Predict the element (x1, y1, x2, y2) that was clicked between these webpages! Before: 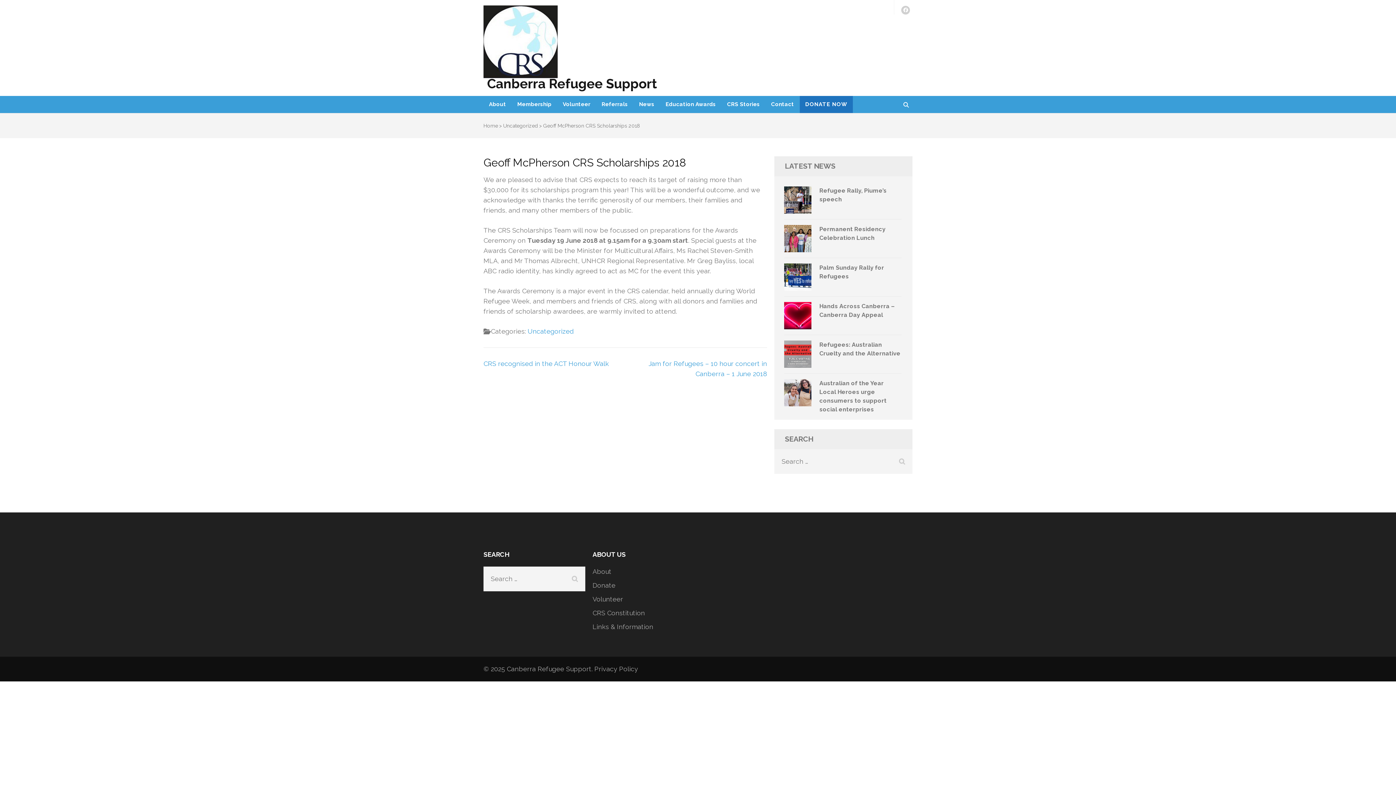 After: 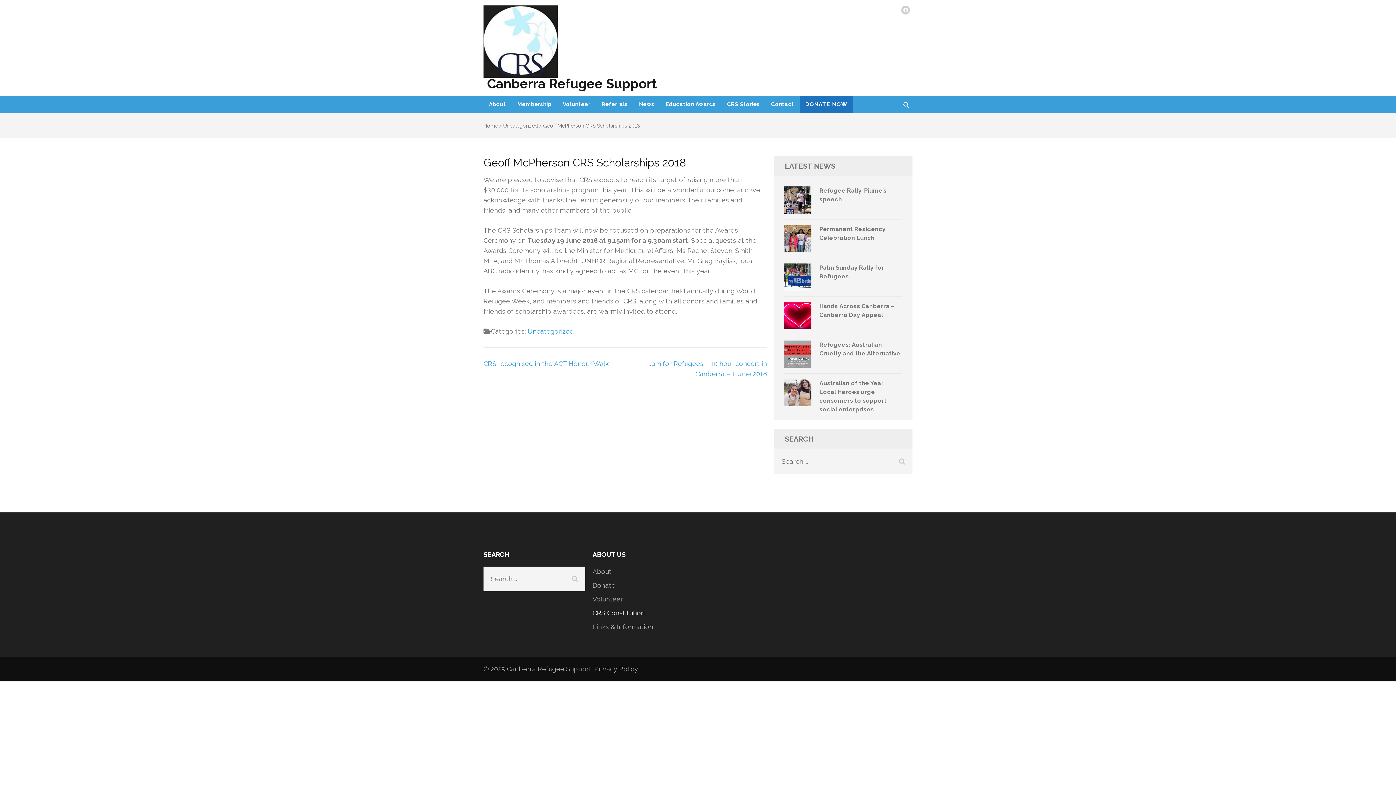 Action: label: CRS Constitution bbox: (592, 609, 645, 617)